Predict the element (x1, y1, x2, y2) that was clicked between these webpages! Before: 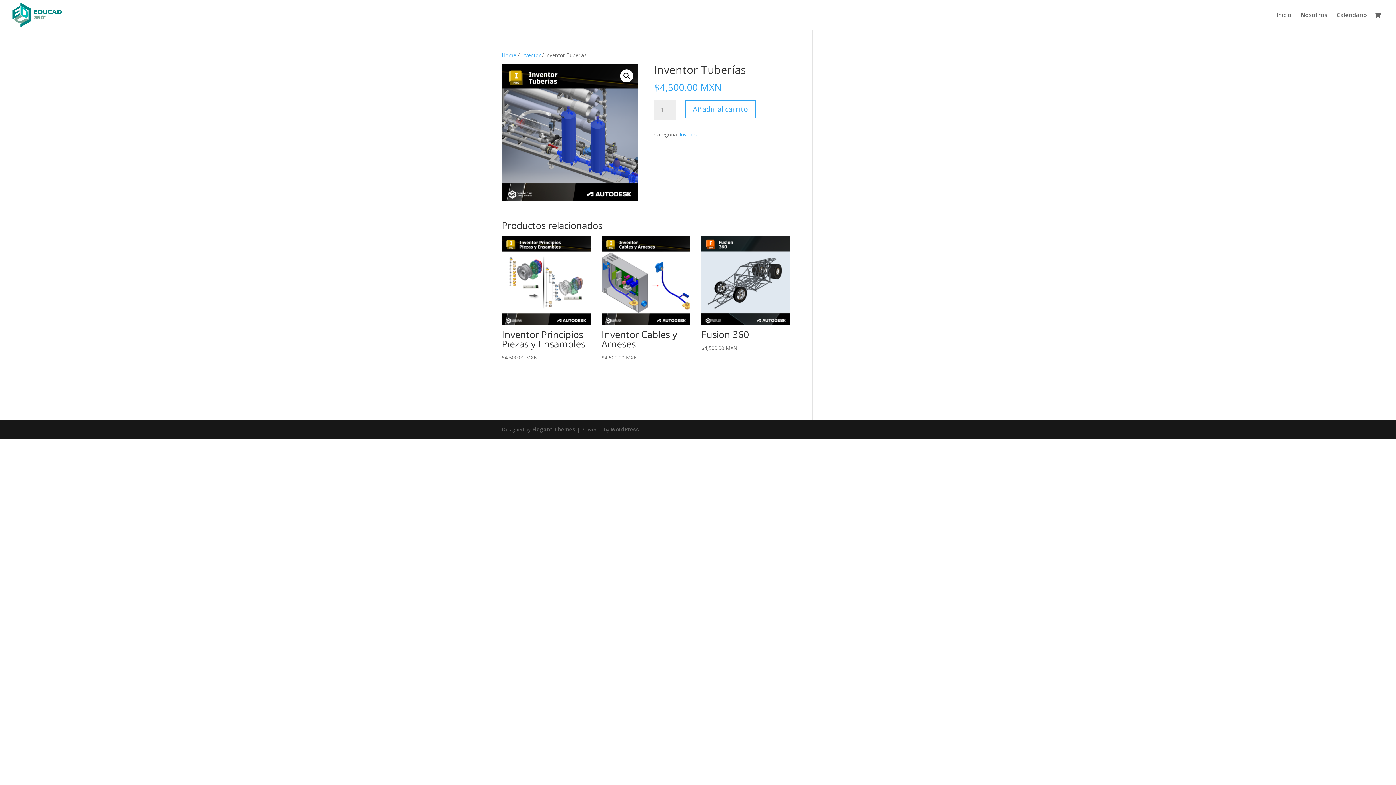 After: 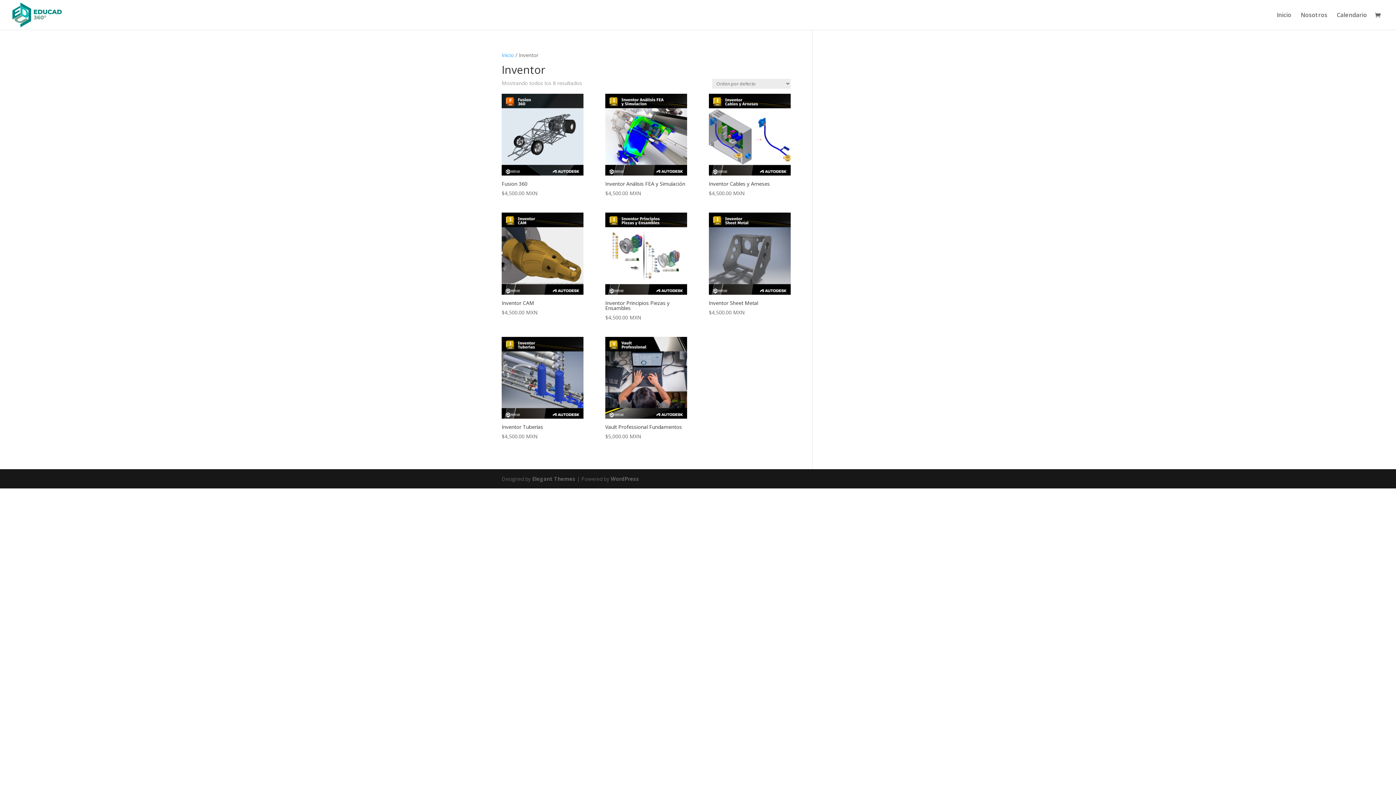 Action: label: Inventor bbox: (679, 130, 699, 137)